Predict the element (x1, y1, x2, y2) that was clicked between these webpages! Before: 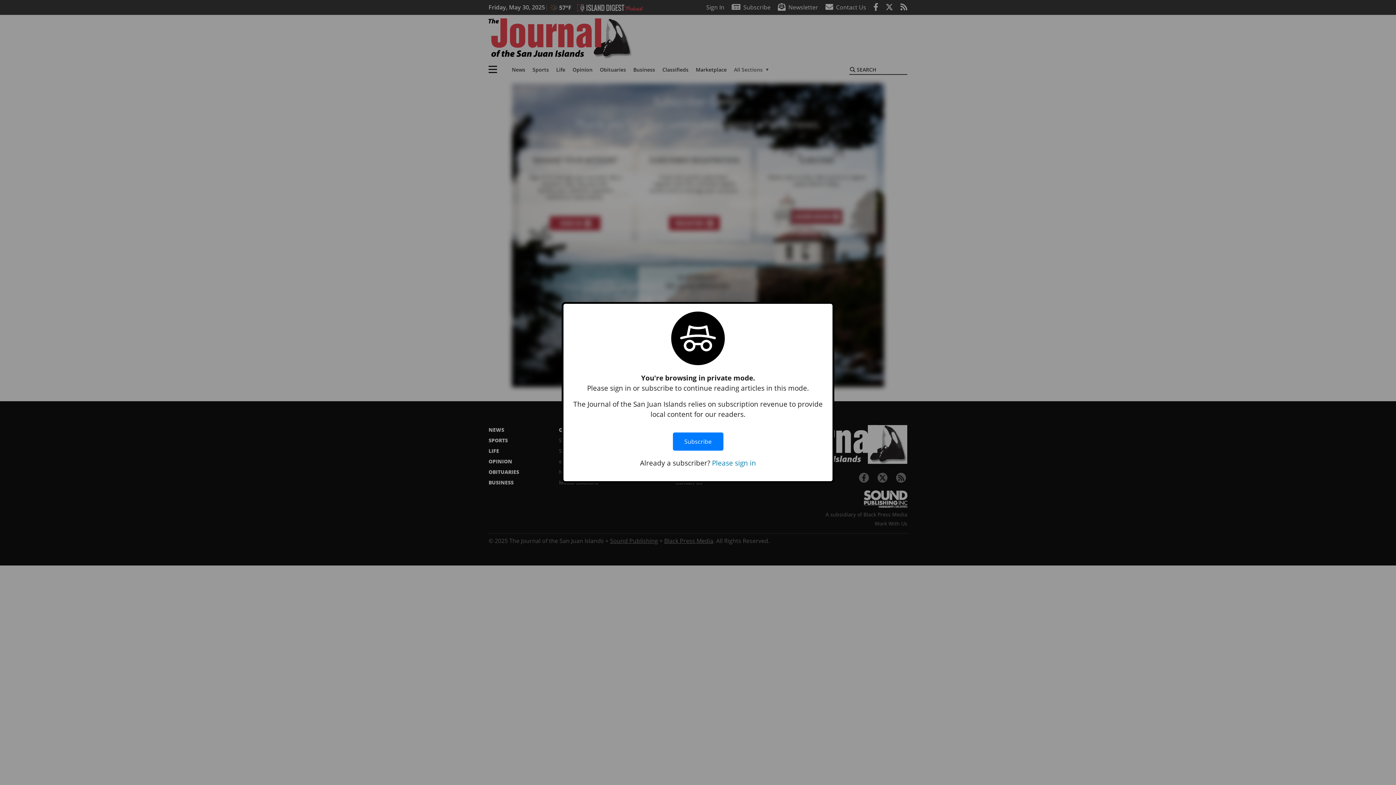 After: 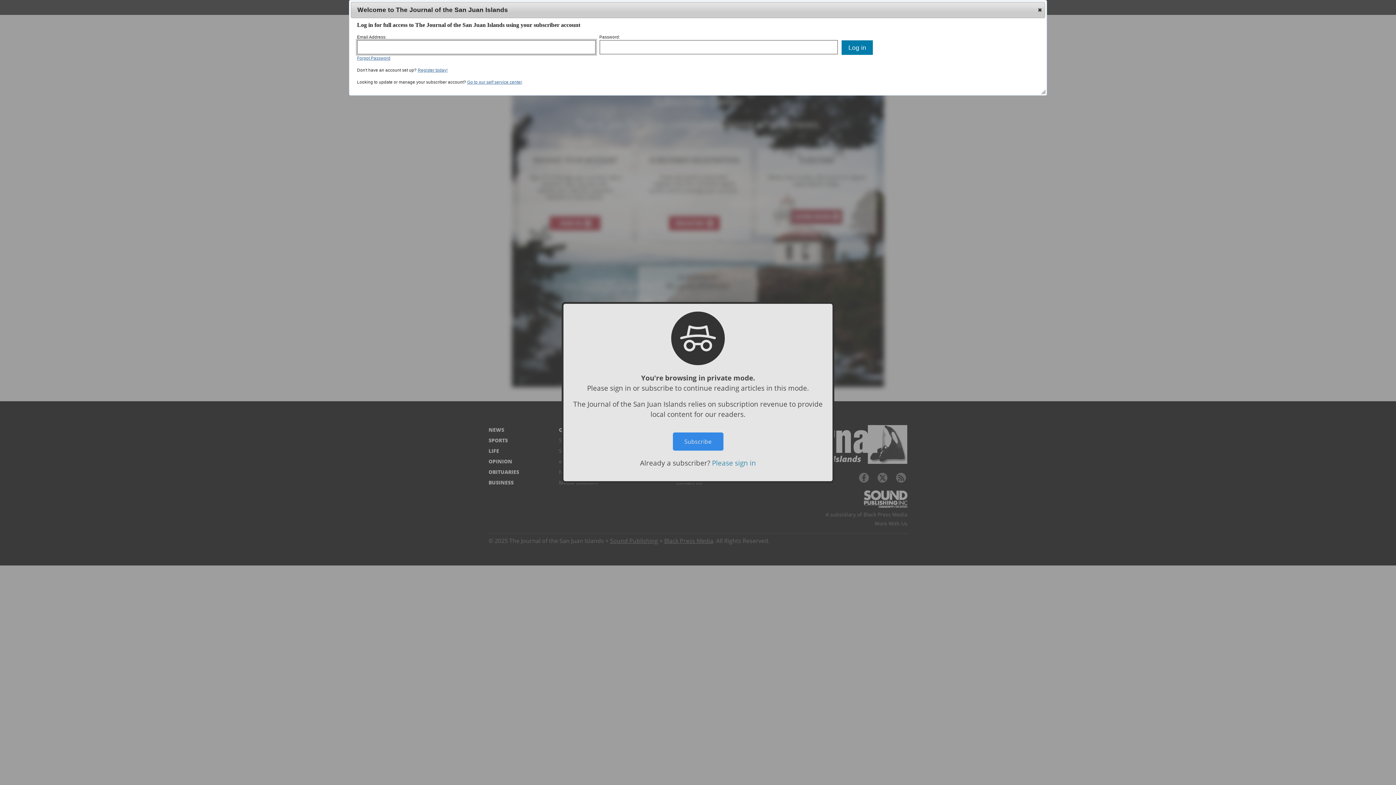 Action: bbox: (712, 458, 756, 467) label: Please sign in